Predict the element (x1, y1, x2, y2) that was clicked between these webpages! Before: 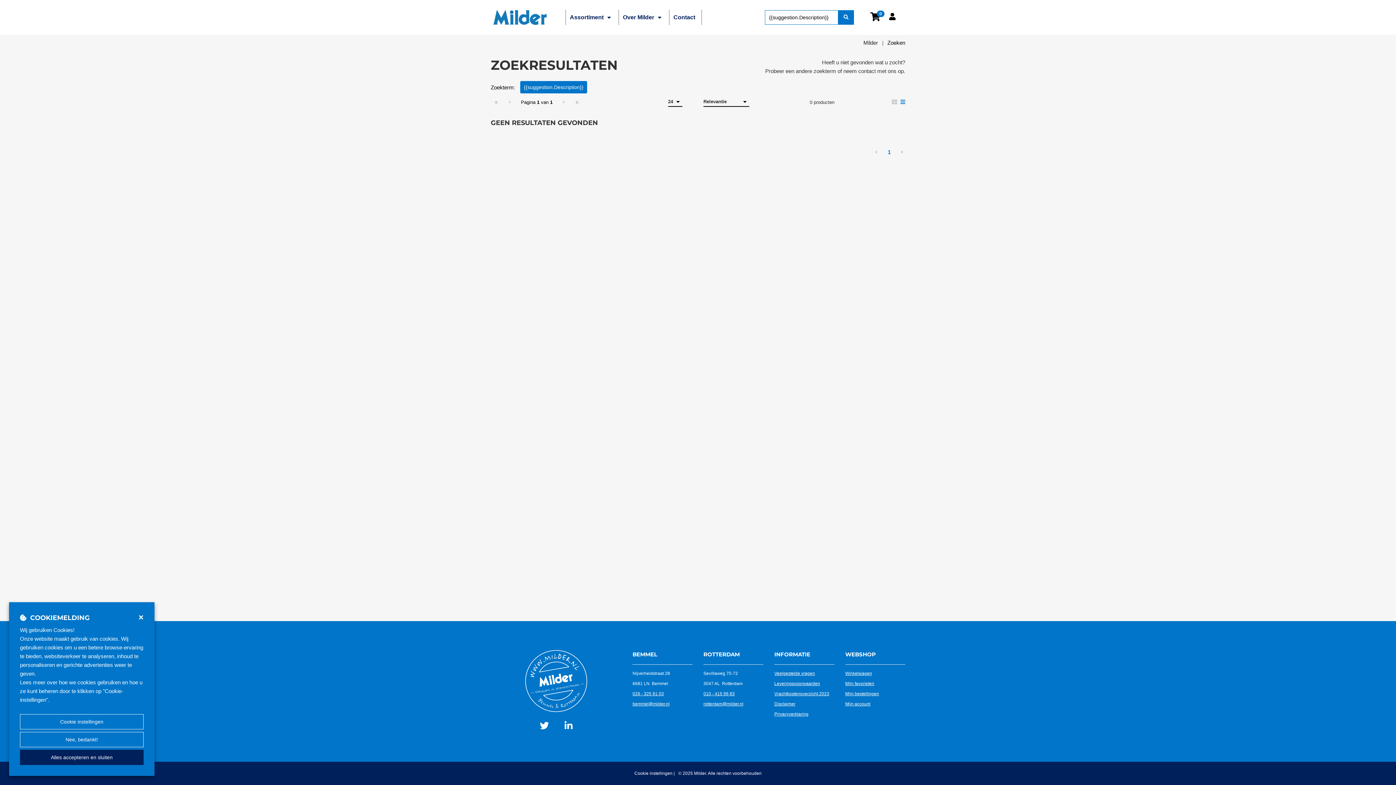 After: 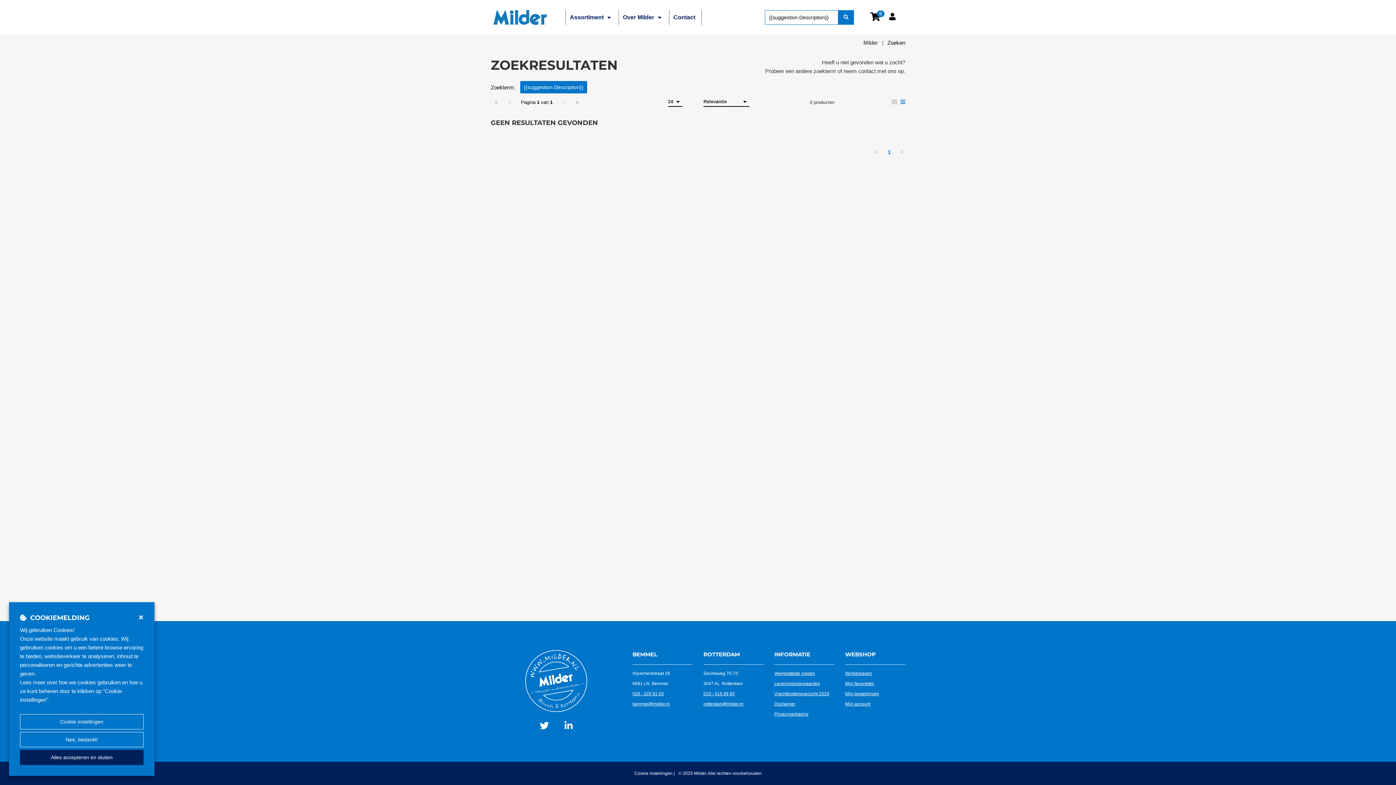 Action: bbox: (505, 98, 514, 106)